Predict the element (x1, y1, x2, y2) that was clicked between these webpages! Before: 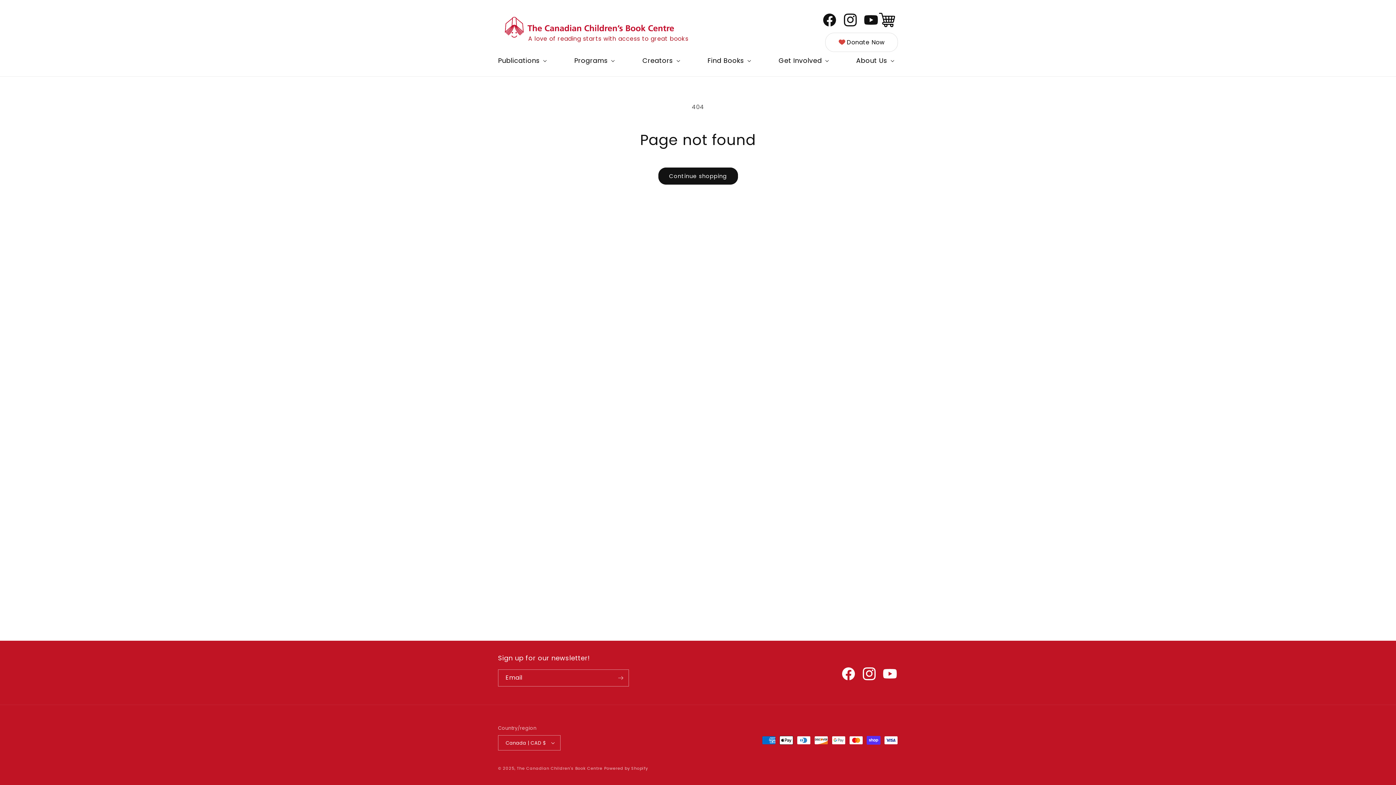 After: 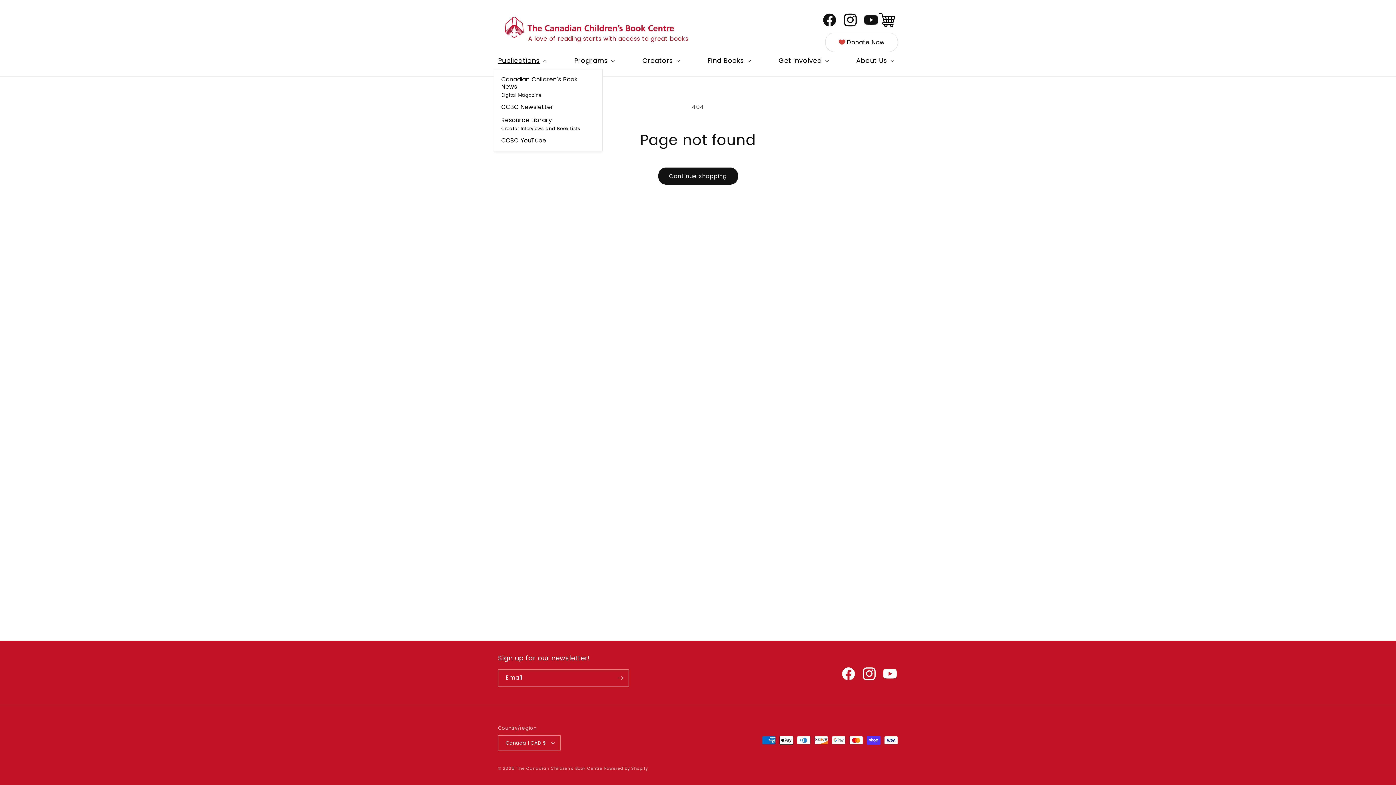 Action: label: Publications bbox: (493, 52, 549, 69)